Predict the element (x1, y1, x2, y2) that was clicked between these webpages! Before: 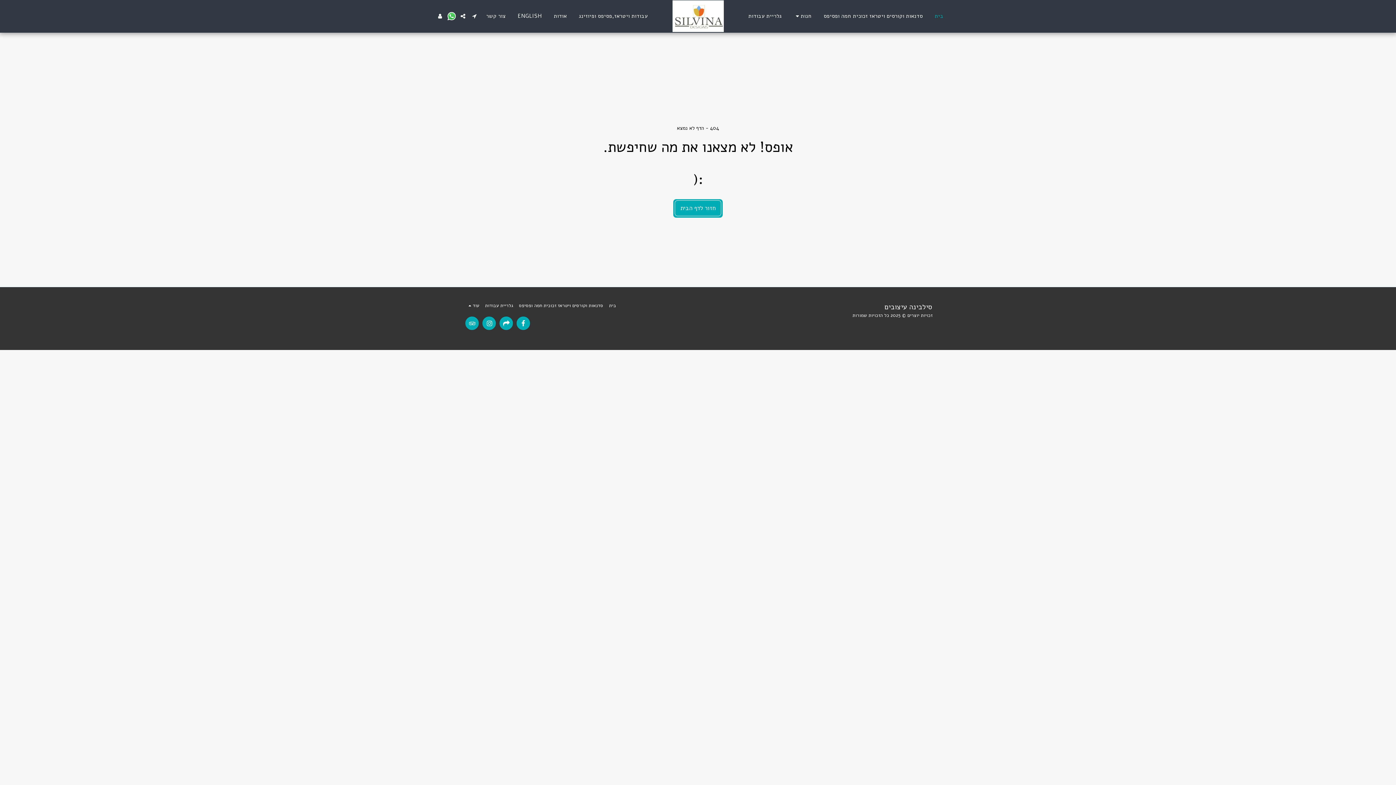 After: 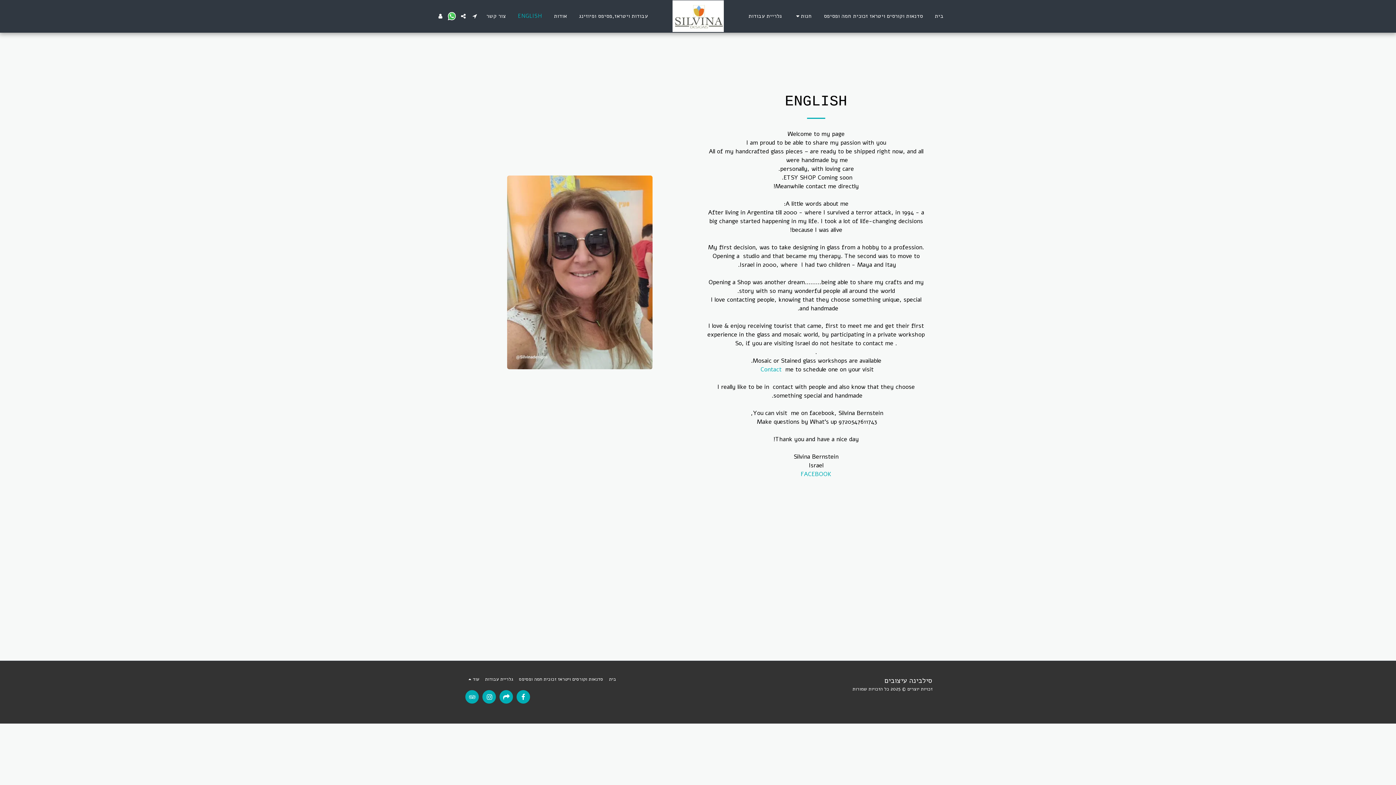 Action: bbox: (512, 10, 547, 21) label: ENGLISH